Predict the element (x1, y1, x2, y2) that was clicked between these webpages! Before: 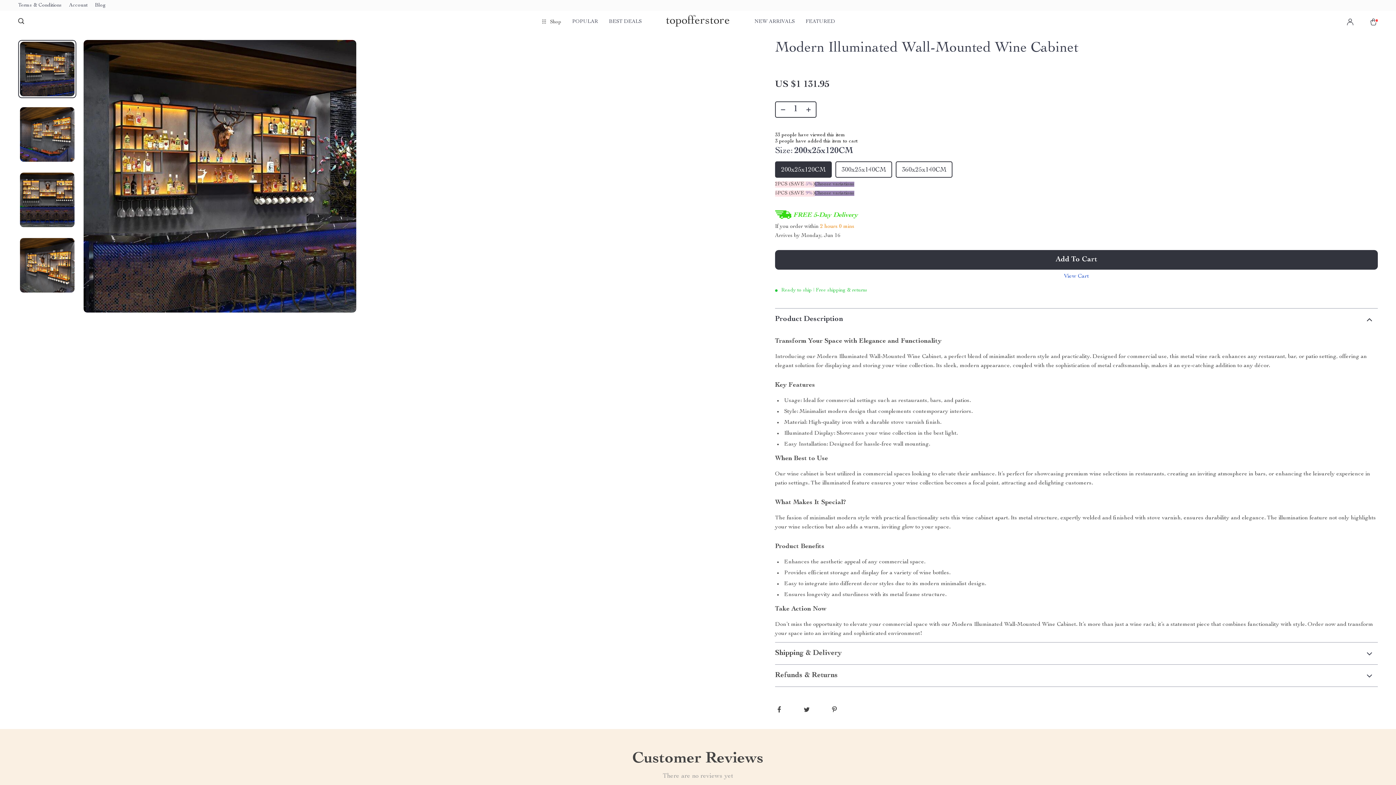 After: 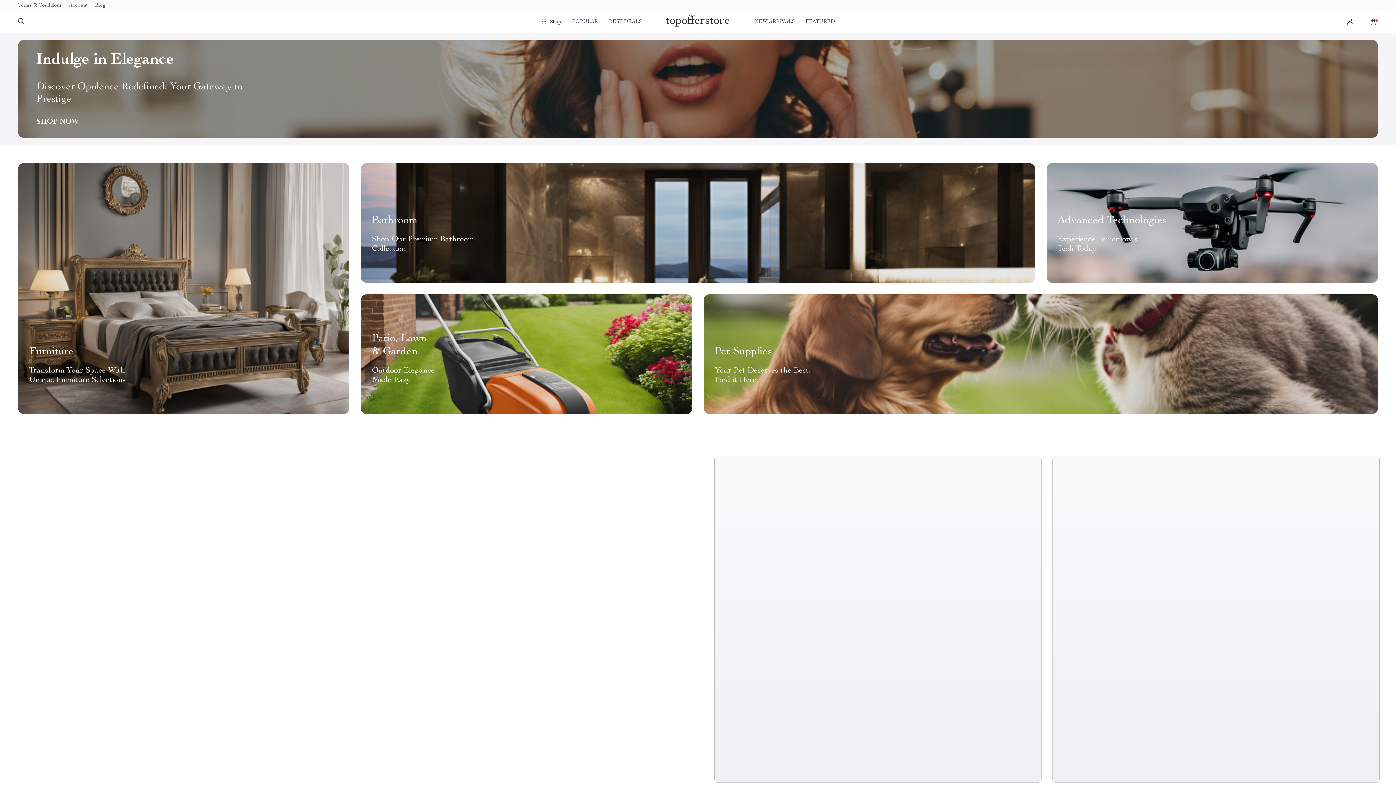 Action: label: topofferstore bbox: (664, 15, 732, 28)